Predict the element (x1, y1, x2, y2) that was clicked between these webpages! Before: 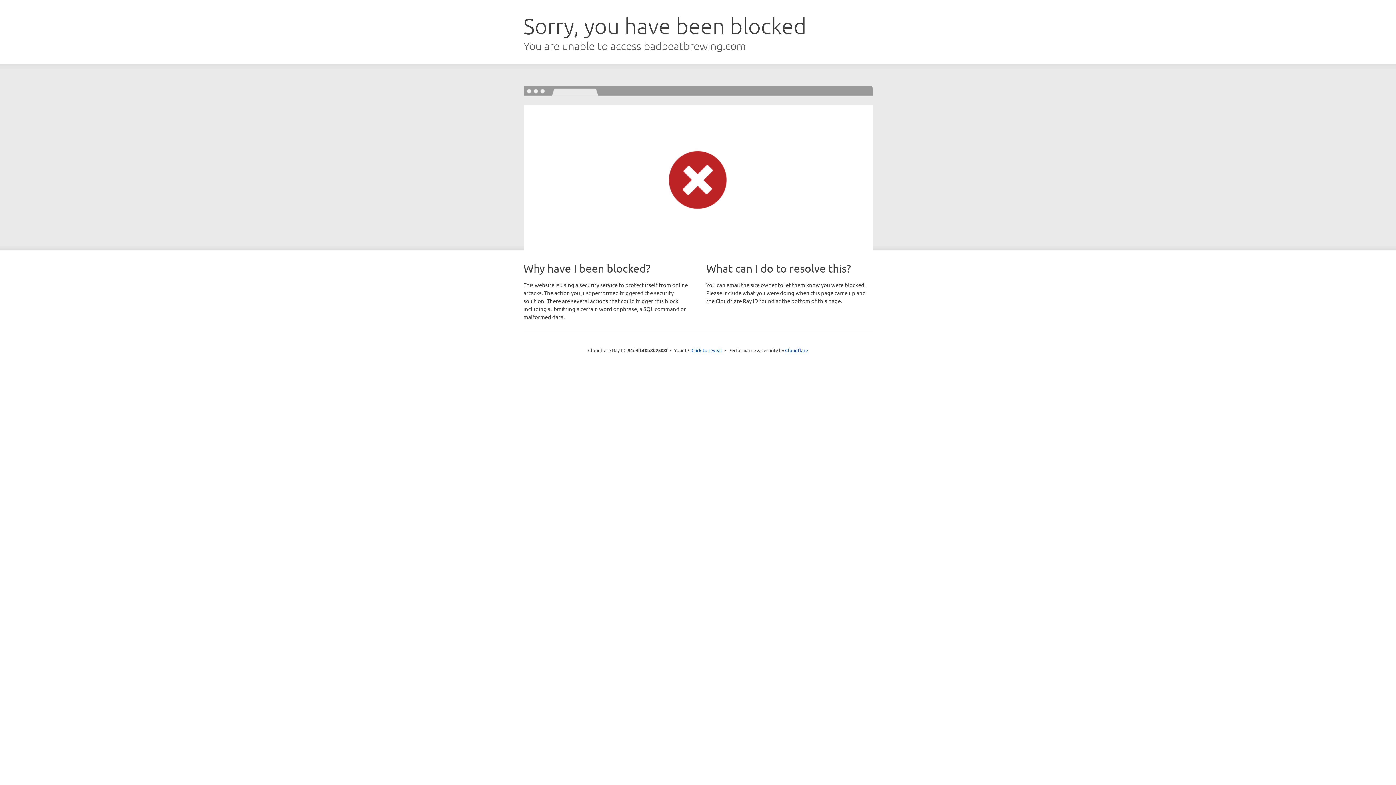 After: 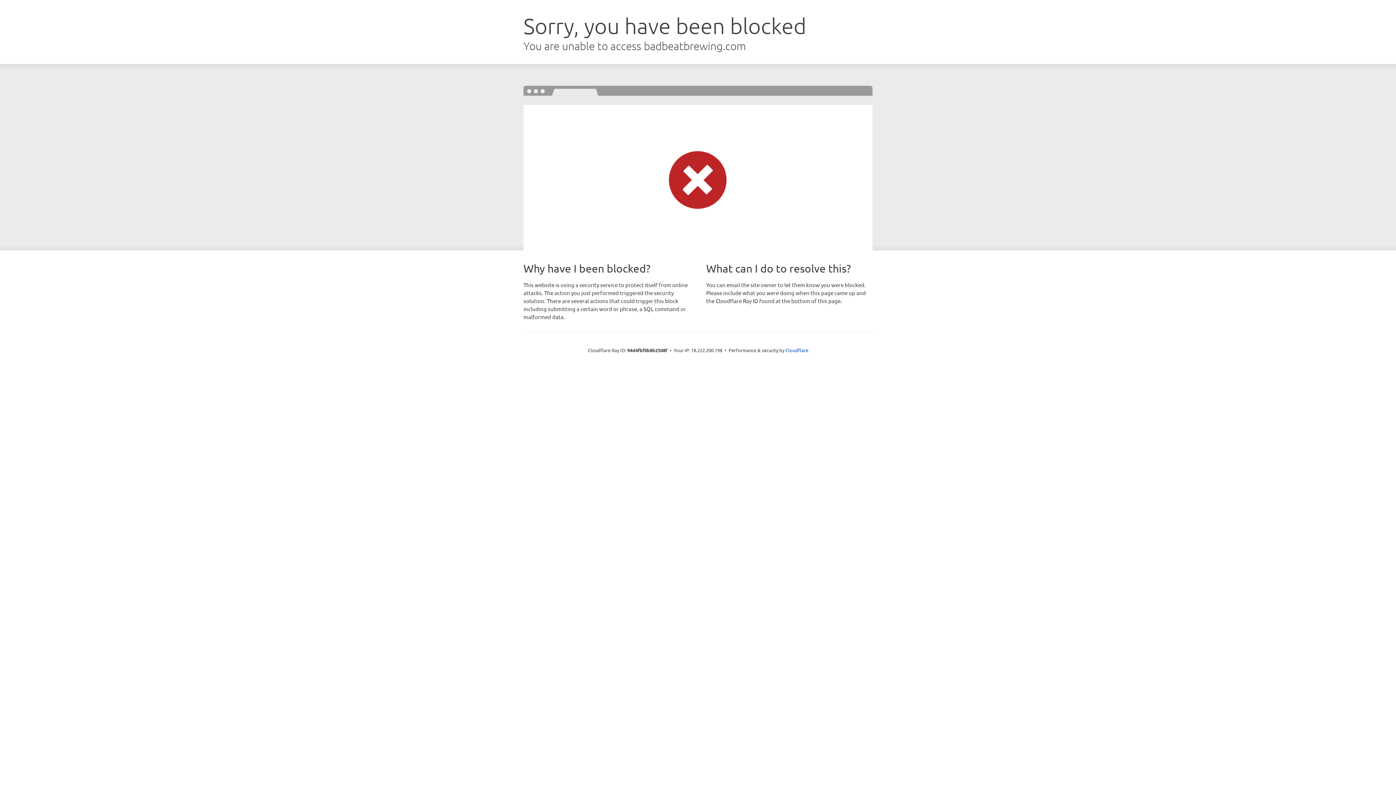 Action: label: Click to reveal bbox: (691, 346, 722, 353)